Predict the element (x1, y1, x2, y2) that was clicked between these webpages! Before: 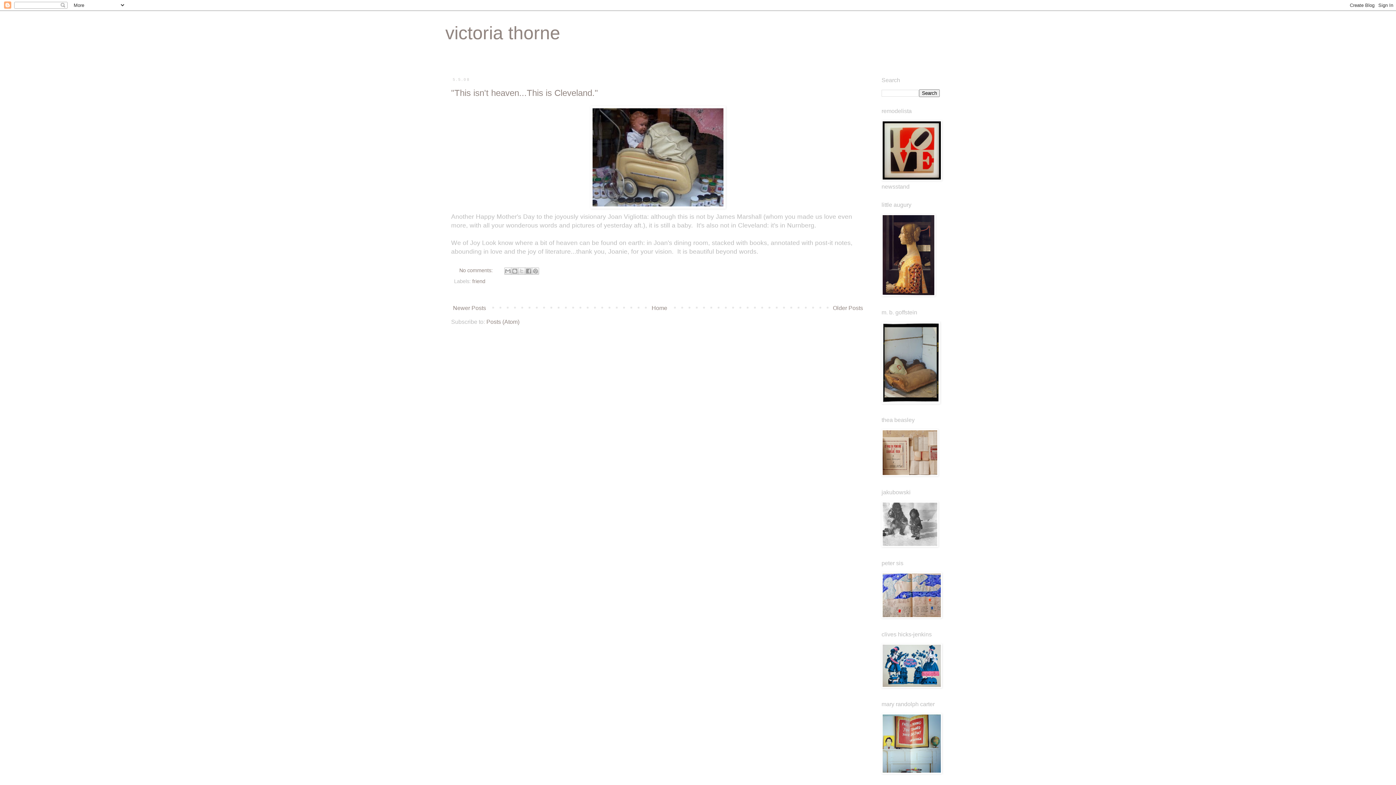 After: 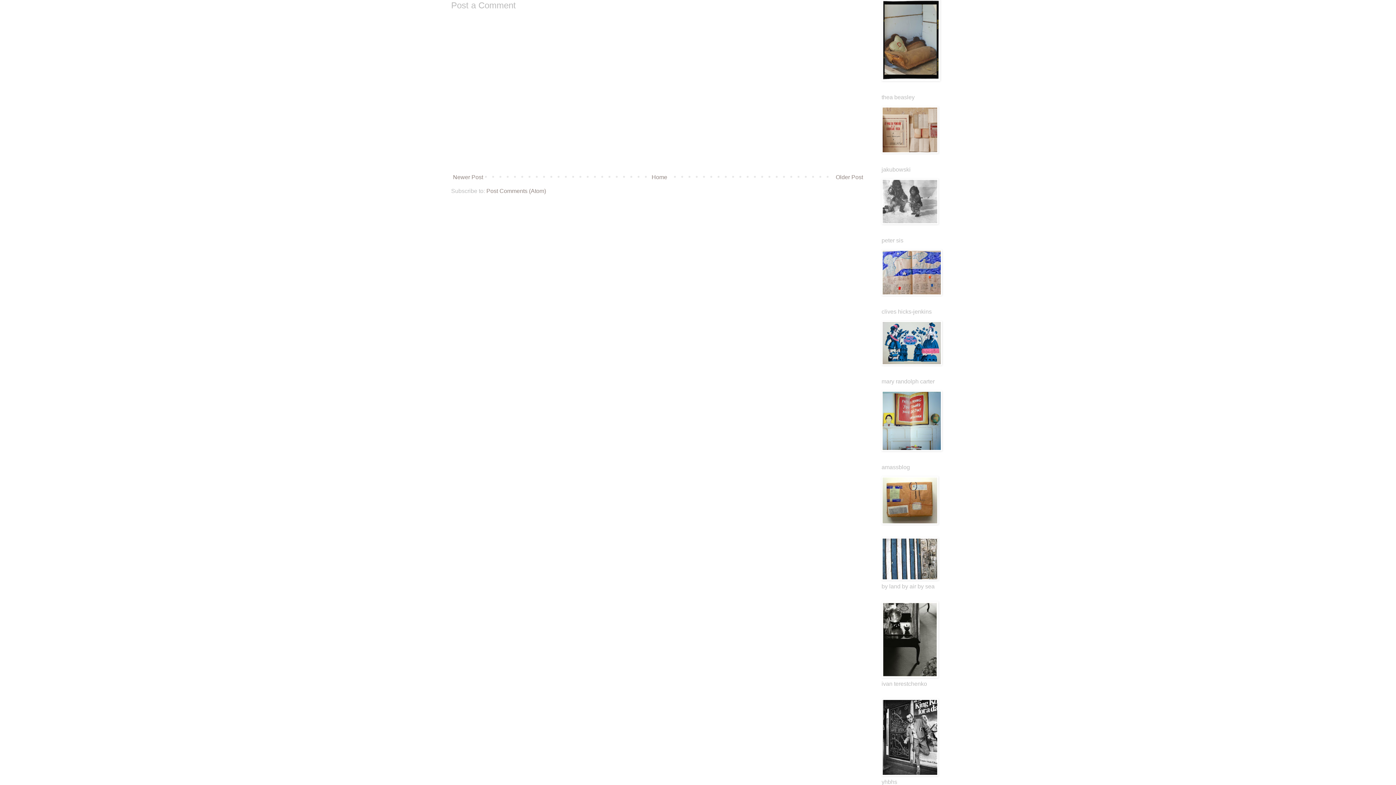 Action: label: No comments:  bbox: (459, 267, 494, 273)